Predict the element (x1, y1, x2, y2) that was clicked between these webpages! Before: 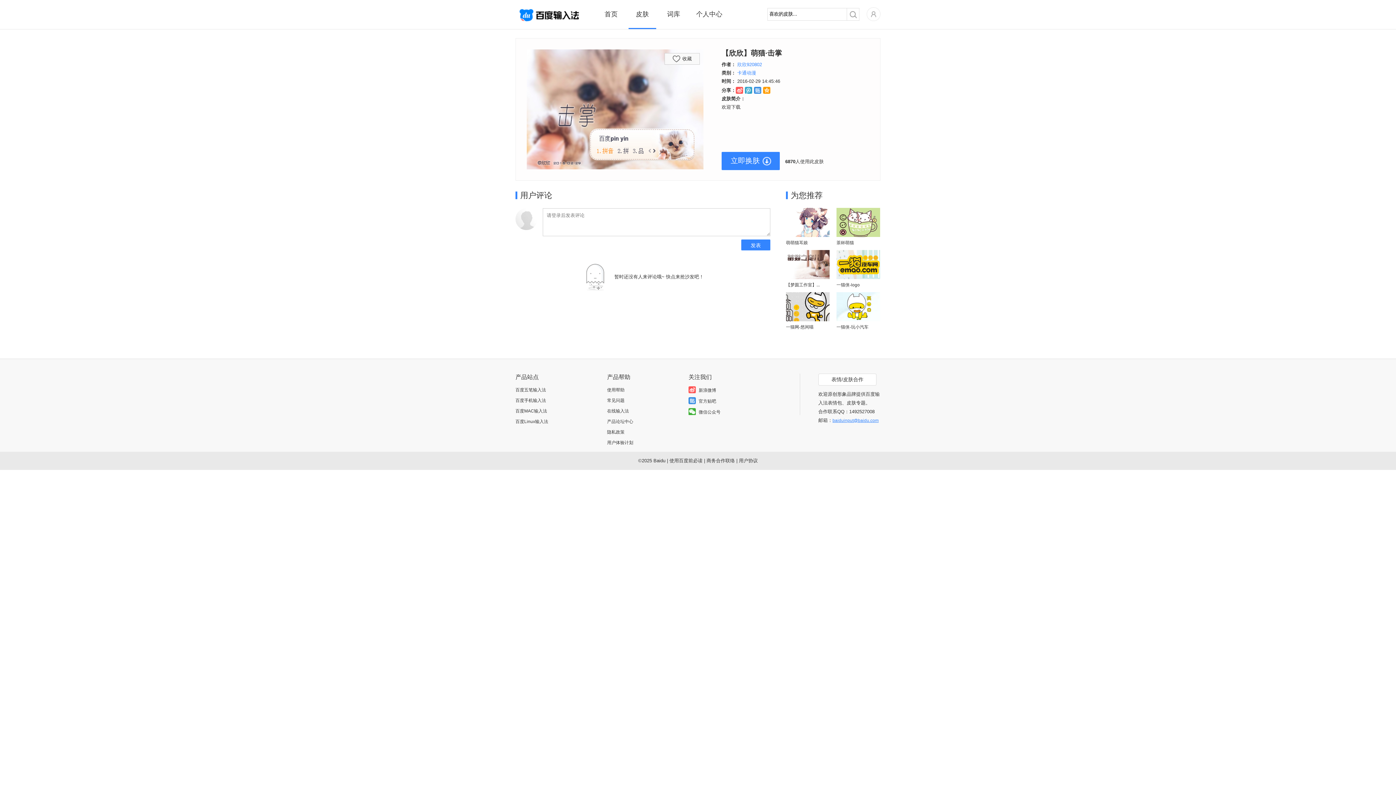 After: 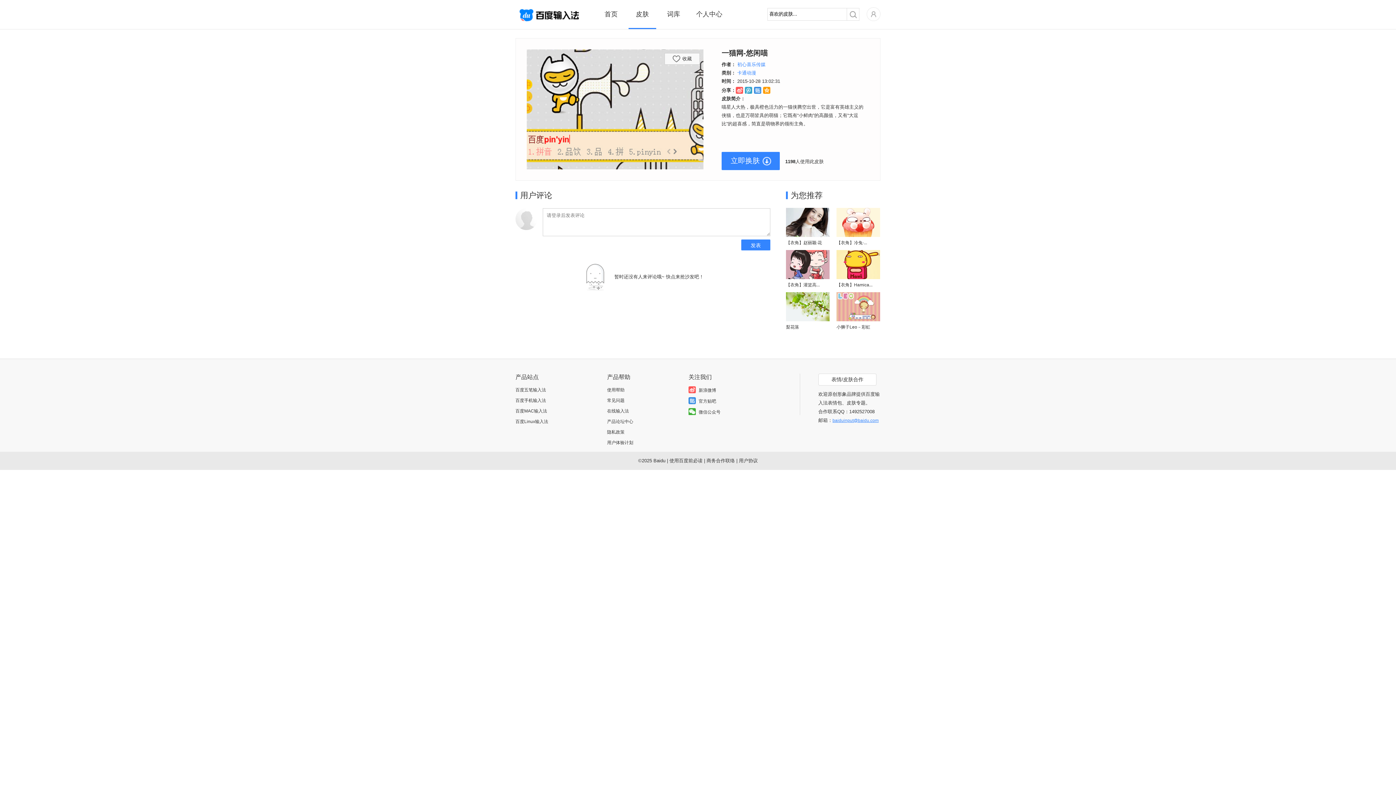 Action: bbox: (786, 324, 813, 329) label: 一猫网-悠闲喵